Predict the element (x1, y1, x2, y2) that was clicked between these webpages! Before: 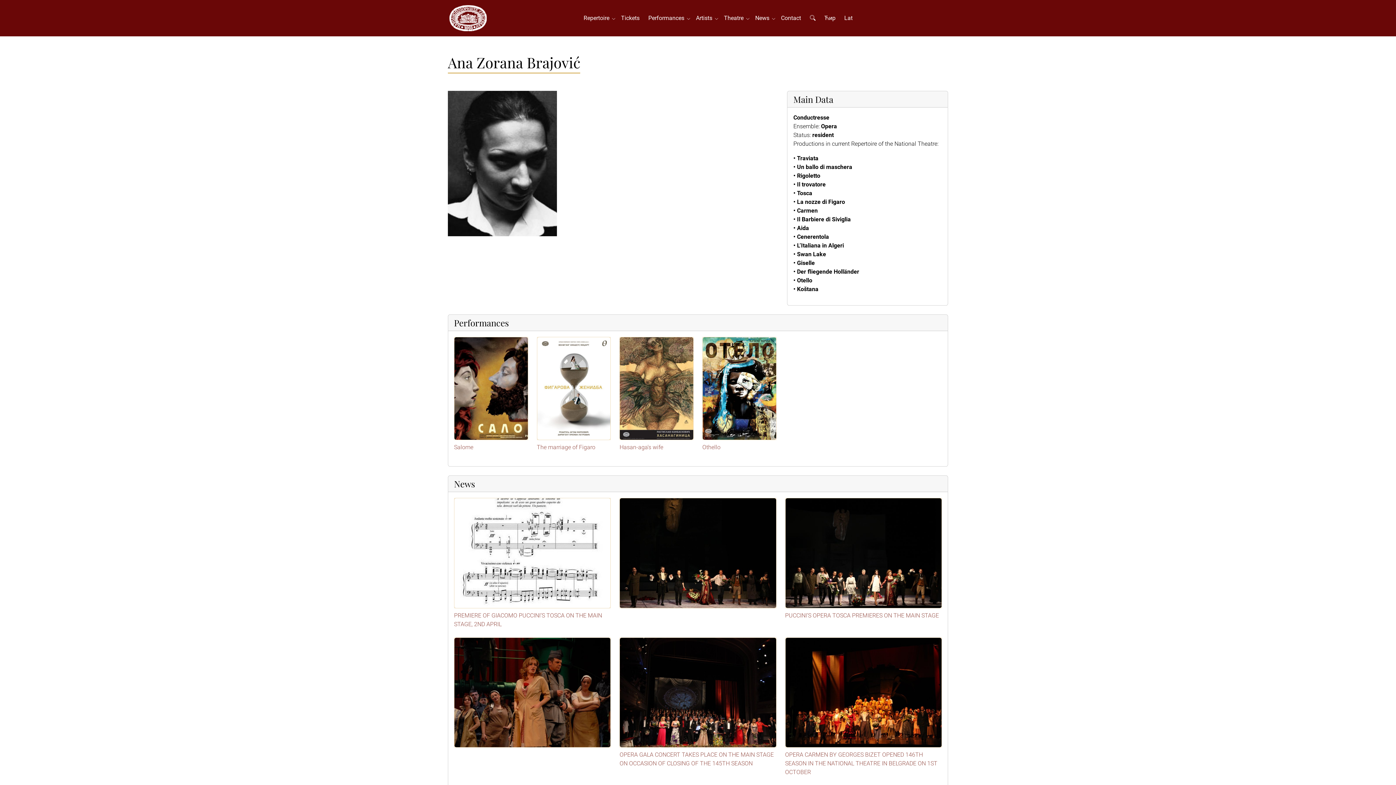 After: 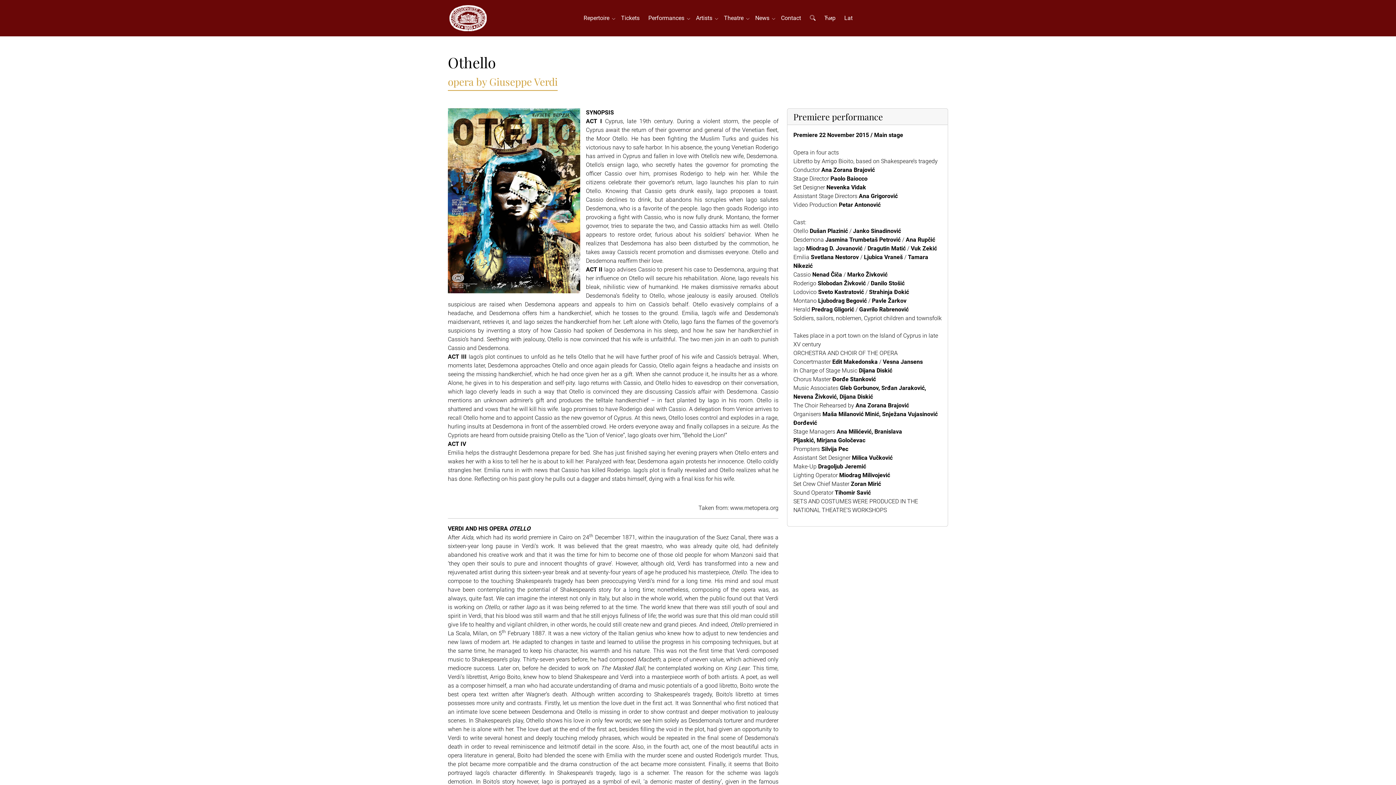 Action: label: Othello bbox: (702, 444, 720, 451)